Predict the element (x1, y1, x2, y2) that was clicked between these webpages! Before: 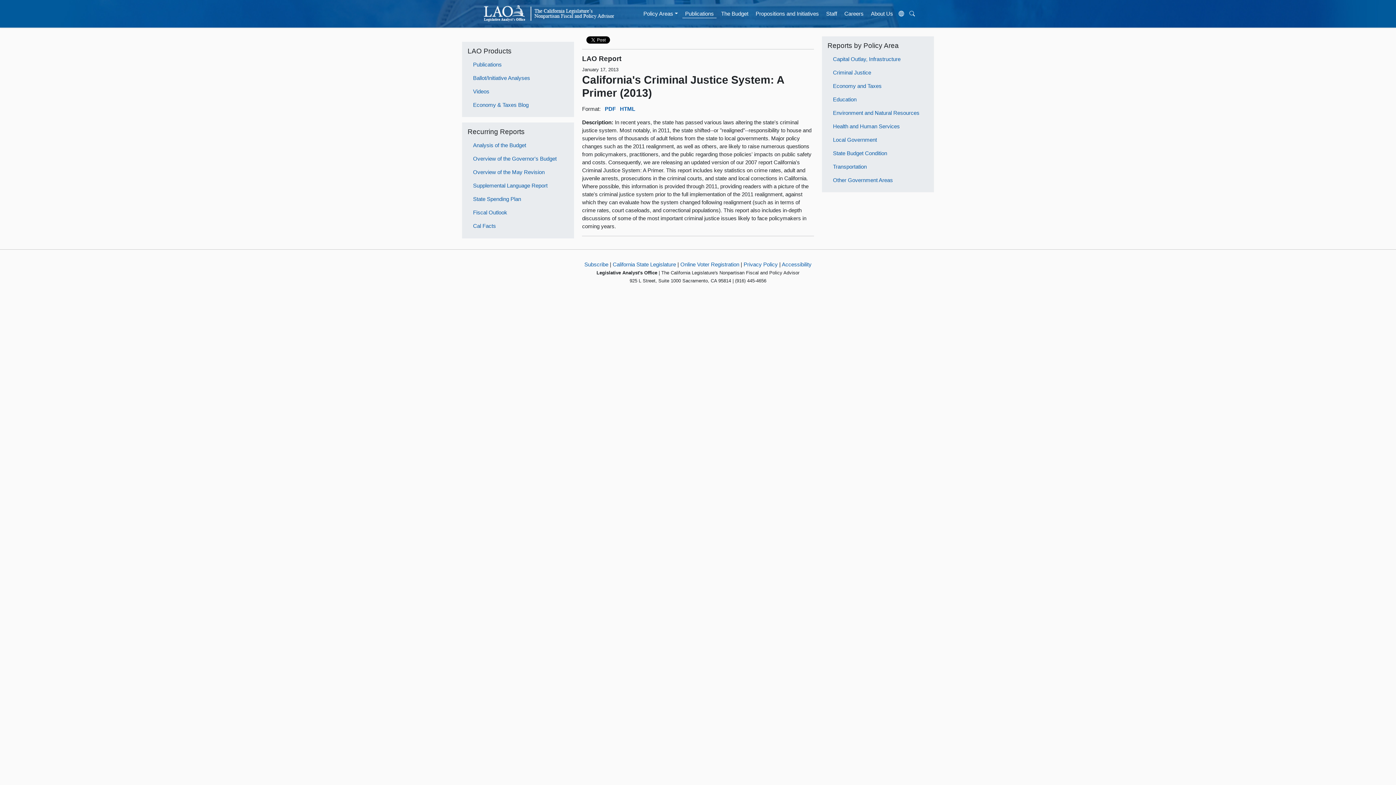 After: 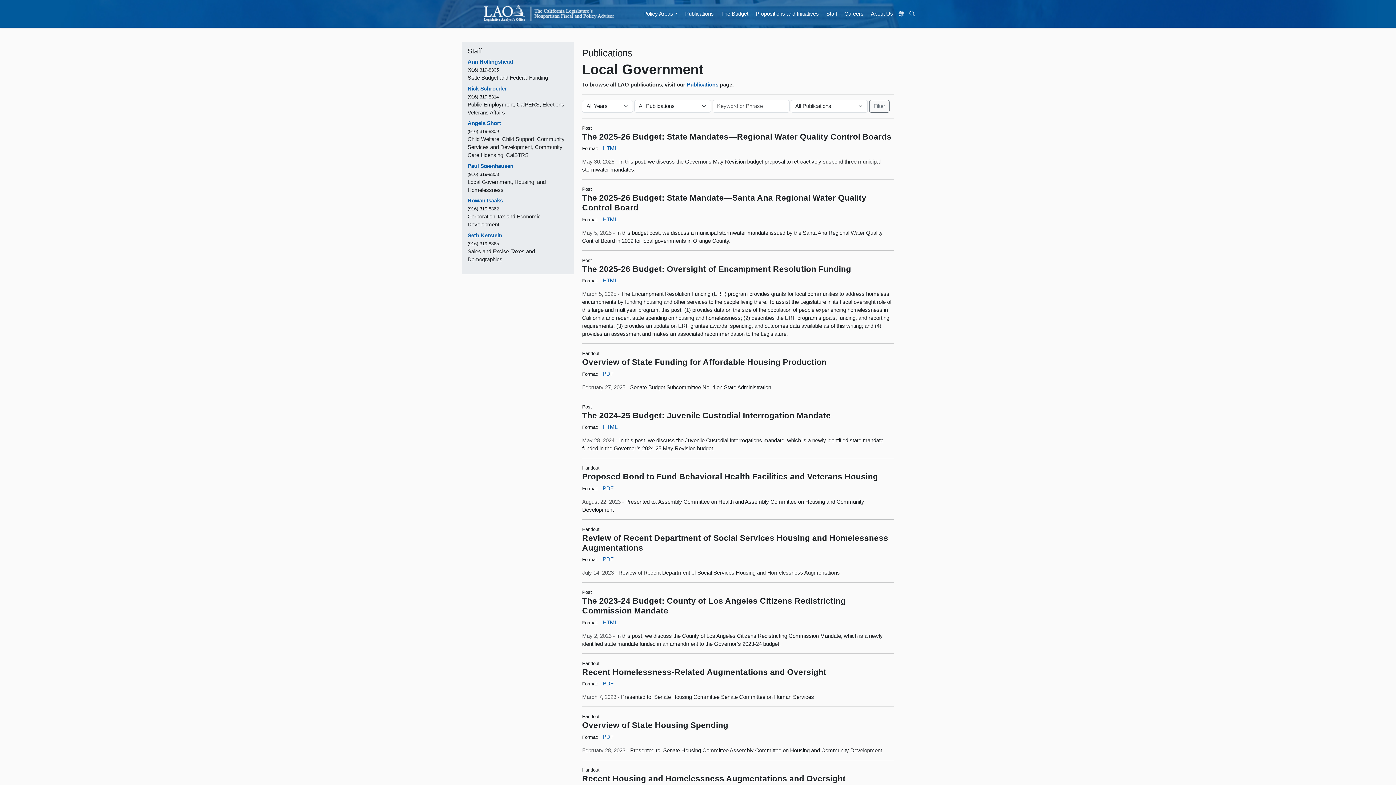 Action: label: Local Government bbox: (827, 133, 928, 146)